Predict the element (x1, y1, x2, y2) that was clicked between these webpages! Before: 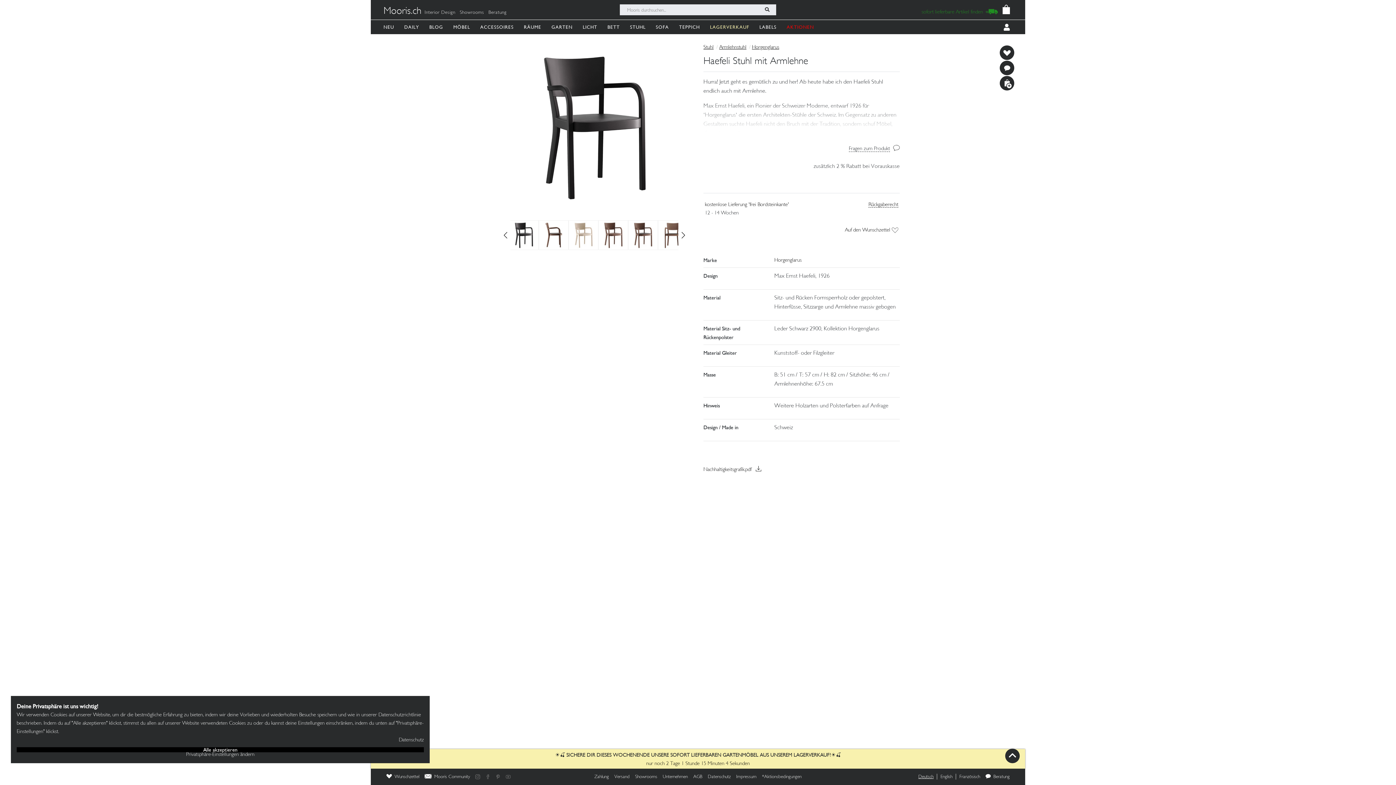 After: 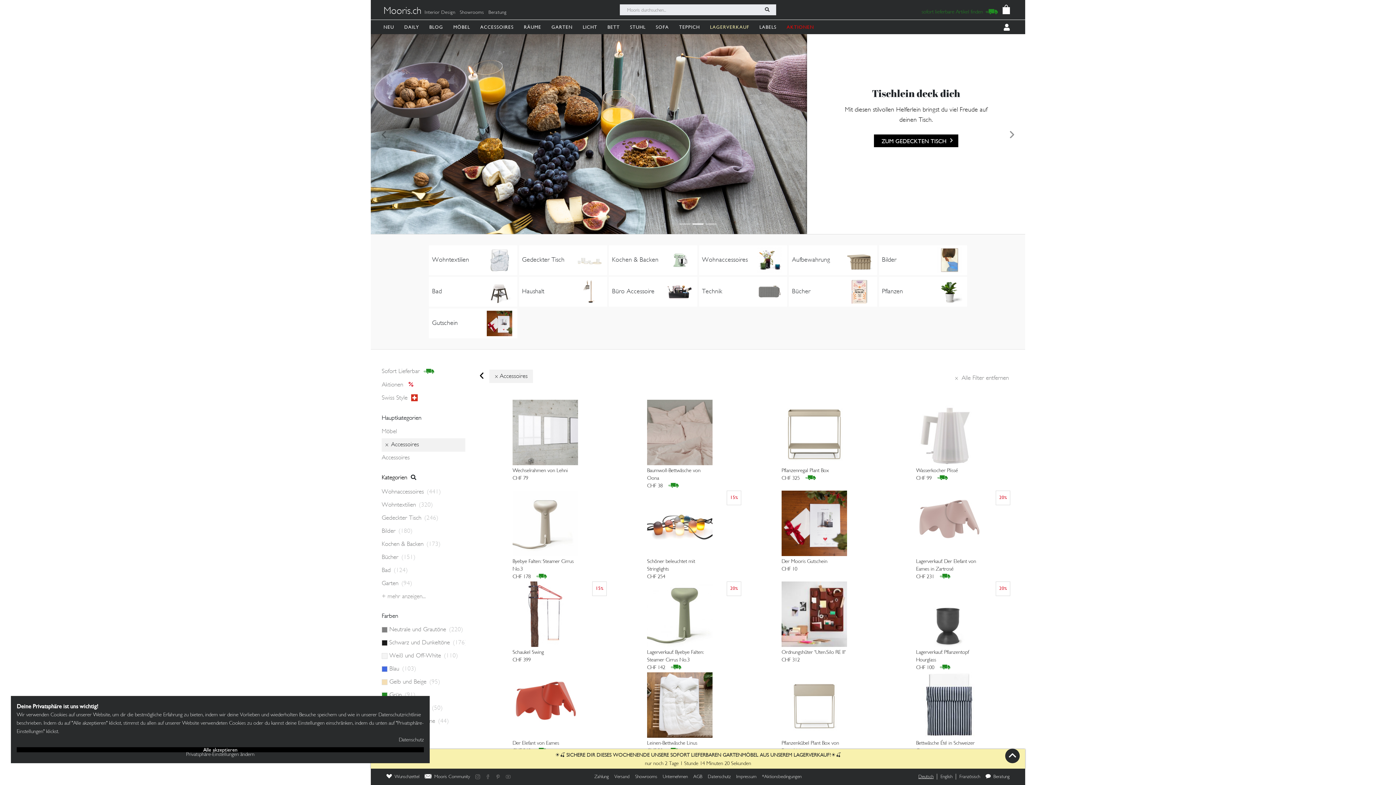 Action: label: ACCESSOIRES bbox: (480, 19, 516, 34)